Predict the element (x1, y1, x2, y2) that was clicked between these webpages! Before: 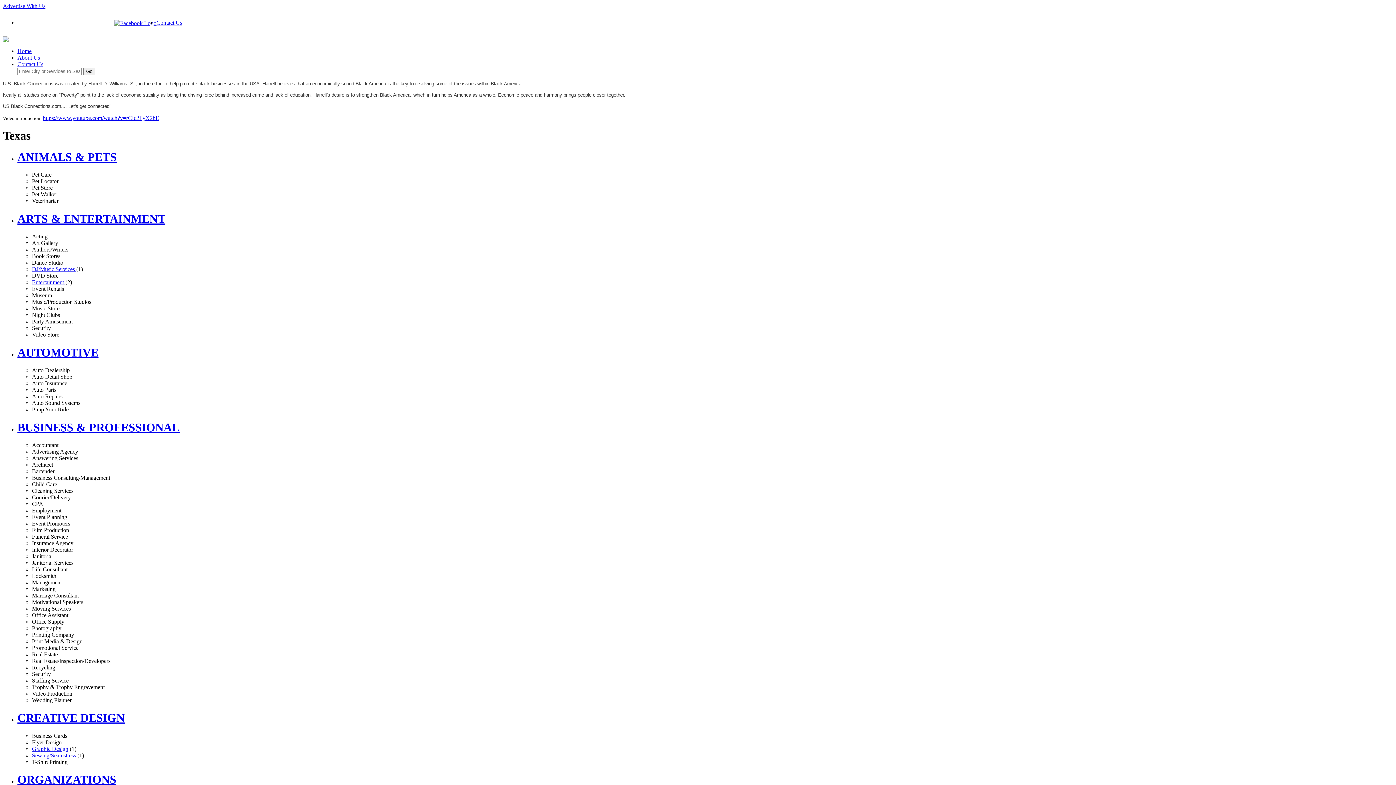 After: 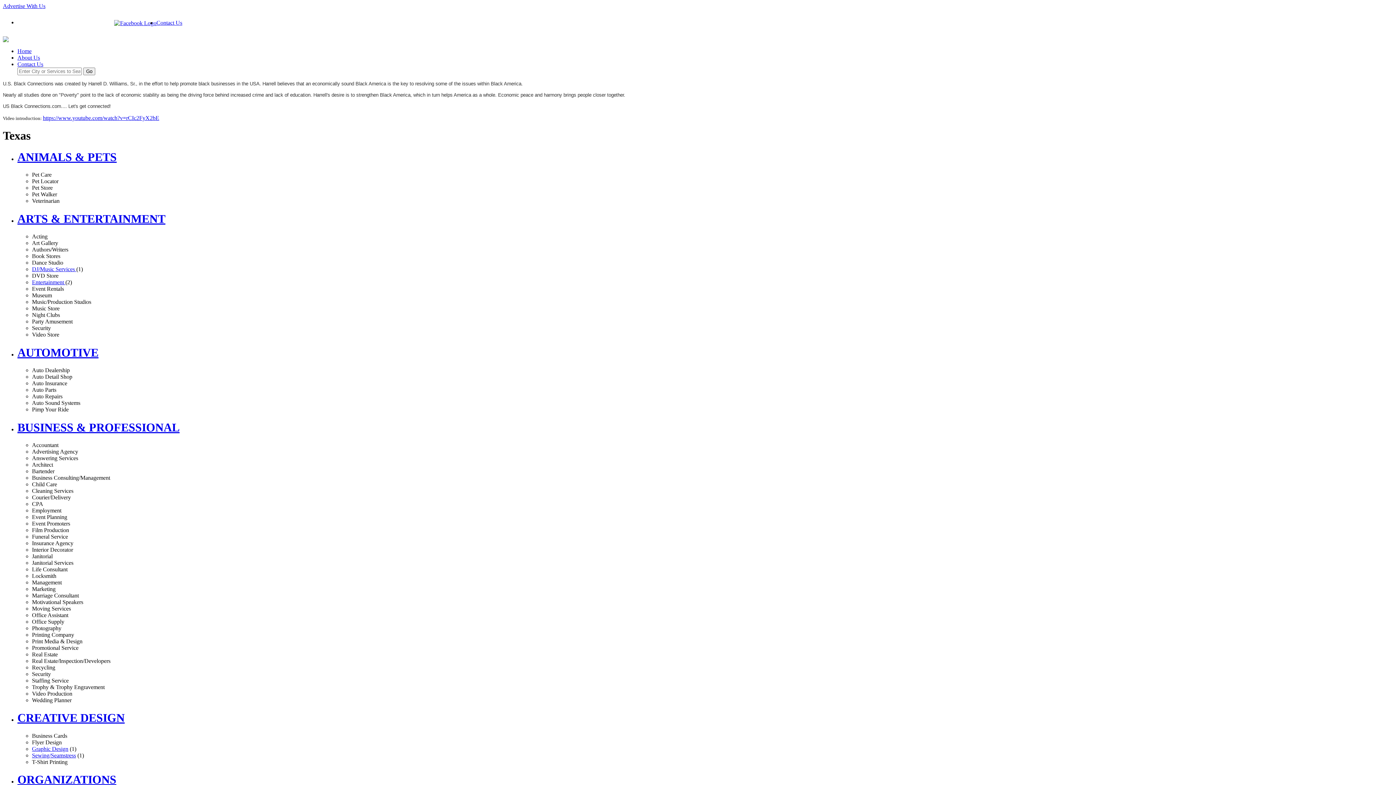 Action: label: ARTS & ENTERTAINMENT bbox: (17, 212, 165, 225)